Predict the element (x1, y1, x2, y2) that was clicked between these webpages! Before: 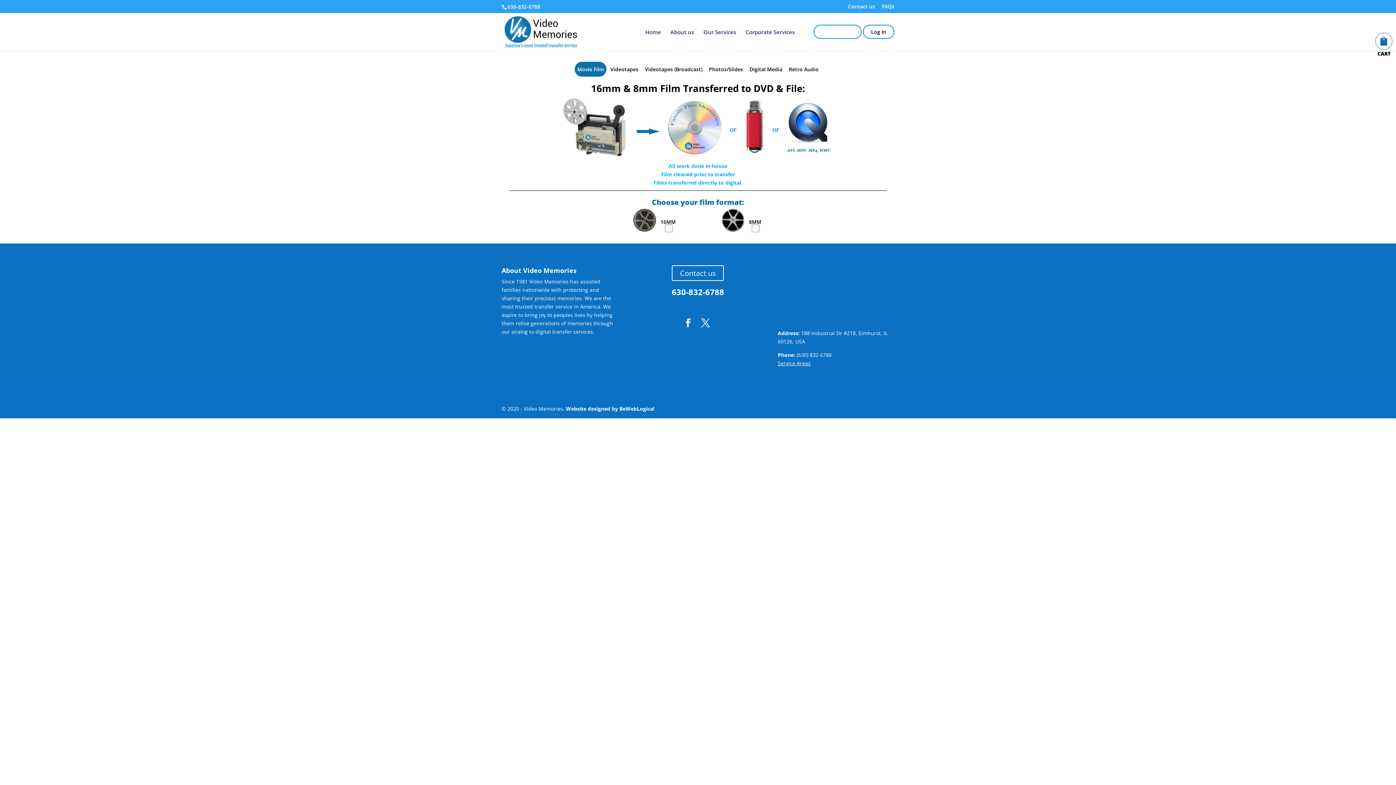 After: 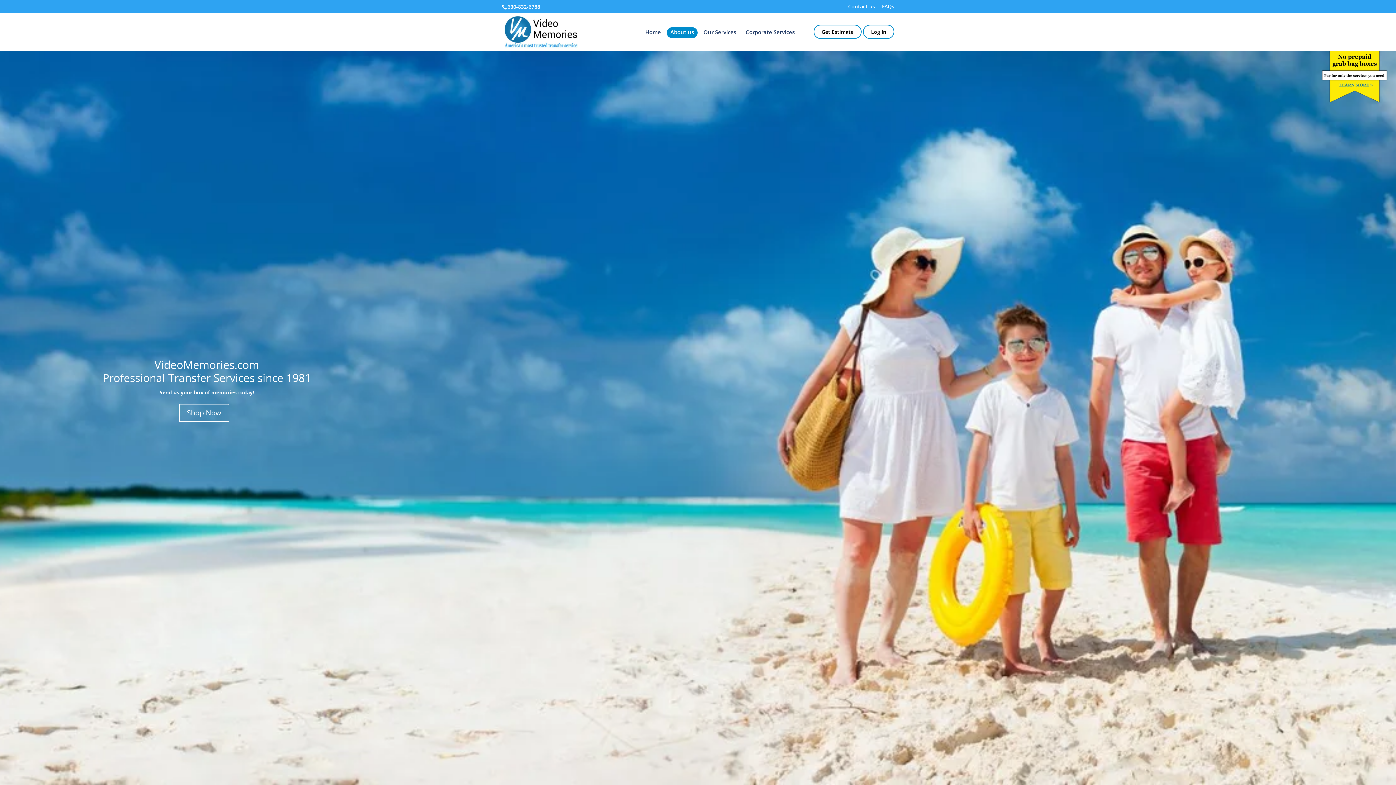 Action: bbox: (670, 29, 694, 50) label: About us